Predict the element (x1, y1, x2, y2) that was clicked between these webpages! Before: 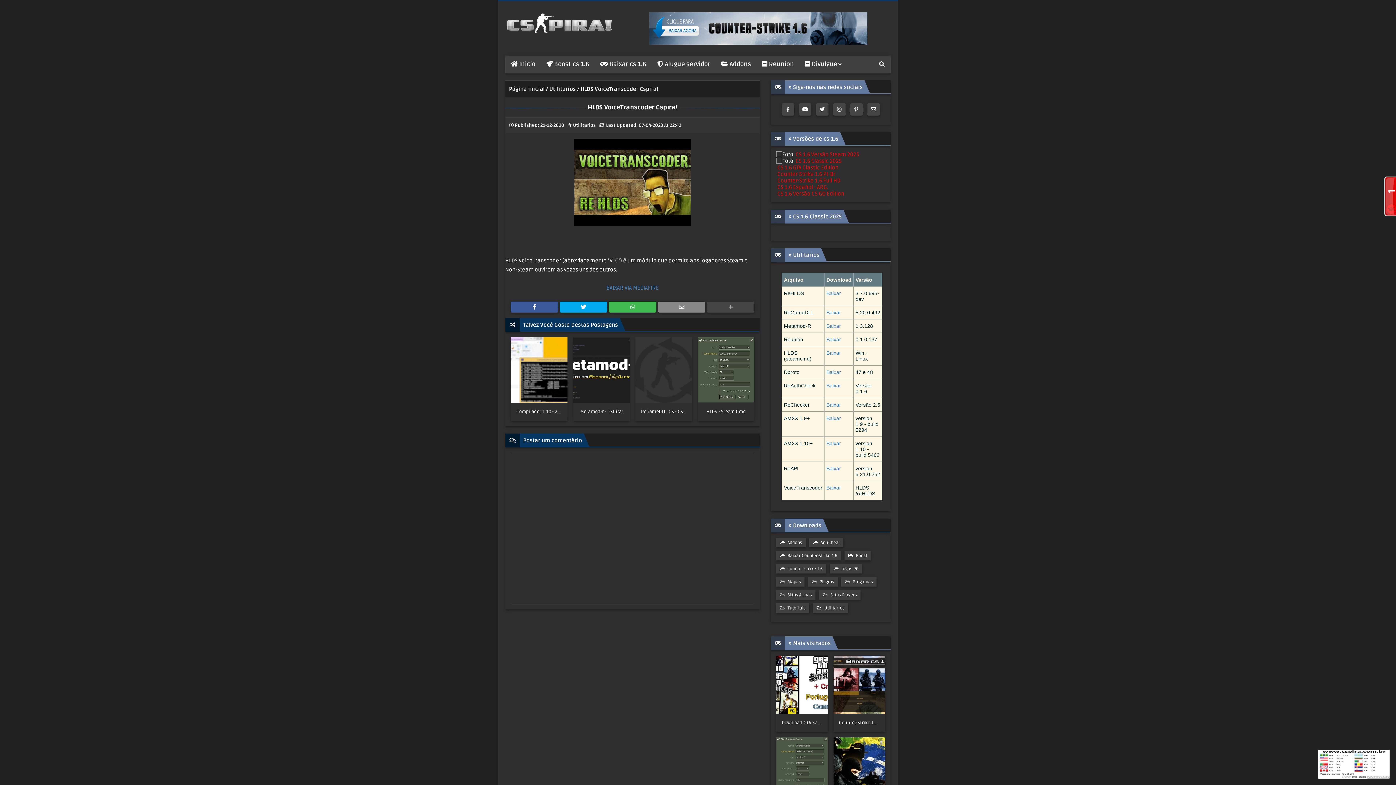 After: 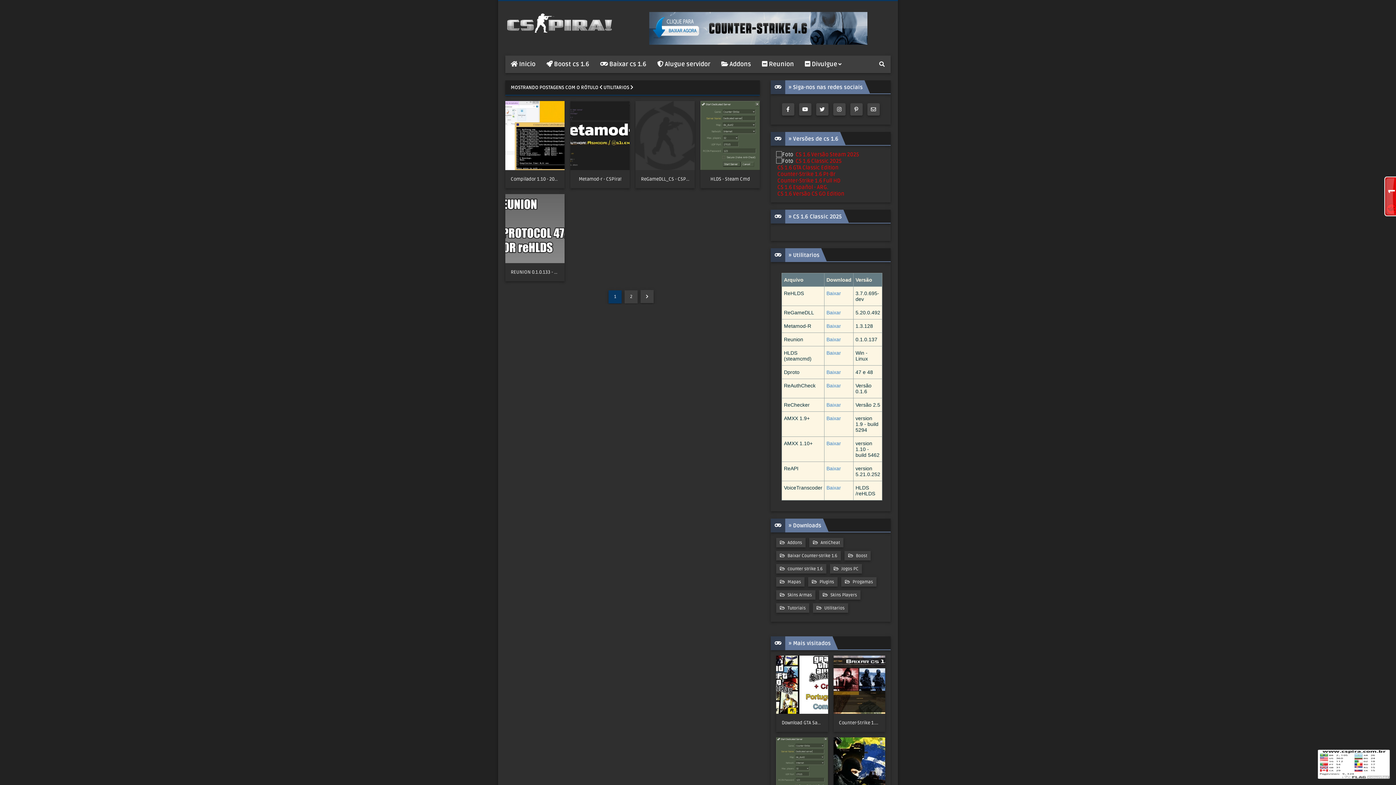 Action: bbox: (813, 603, 848, 613) label:  Utilitarios